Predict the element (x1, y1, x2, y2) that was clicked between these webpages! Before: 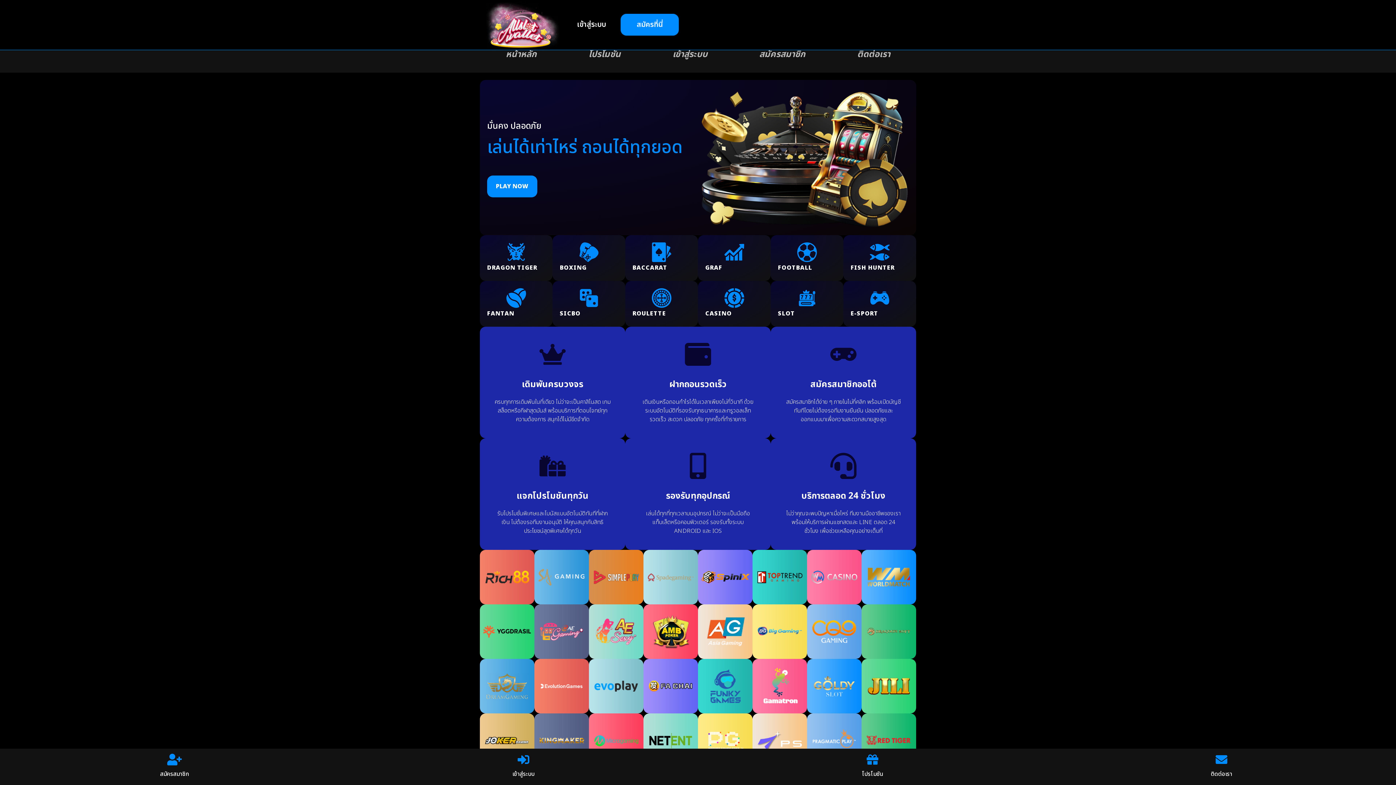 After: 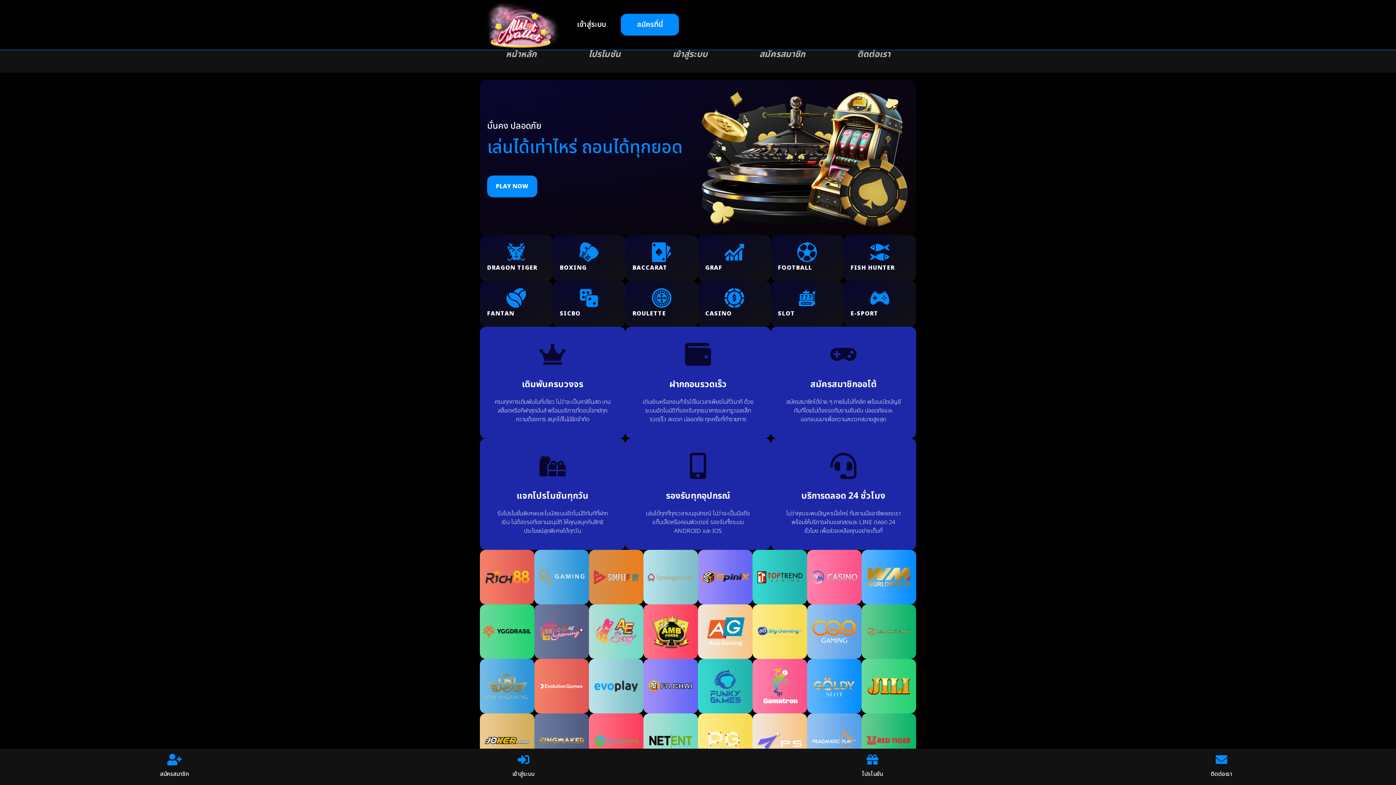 Action: bbox: (487, 175, 537, 197) label: PLAY NOW